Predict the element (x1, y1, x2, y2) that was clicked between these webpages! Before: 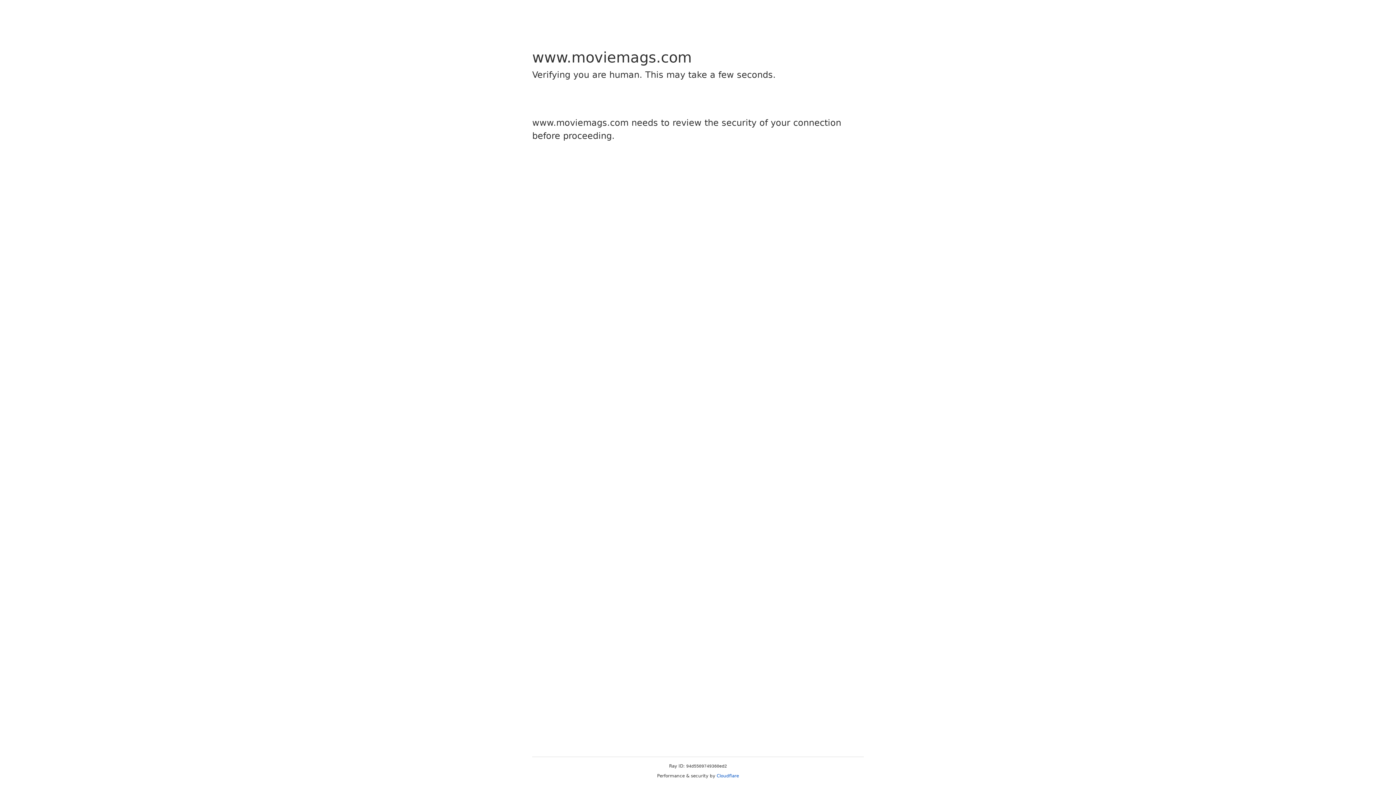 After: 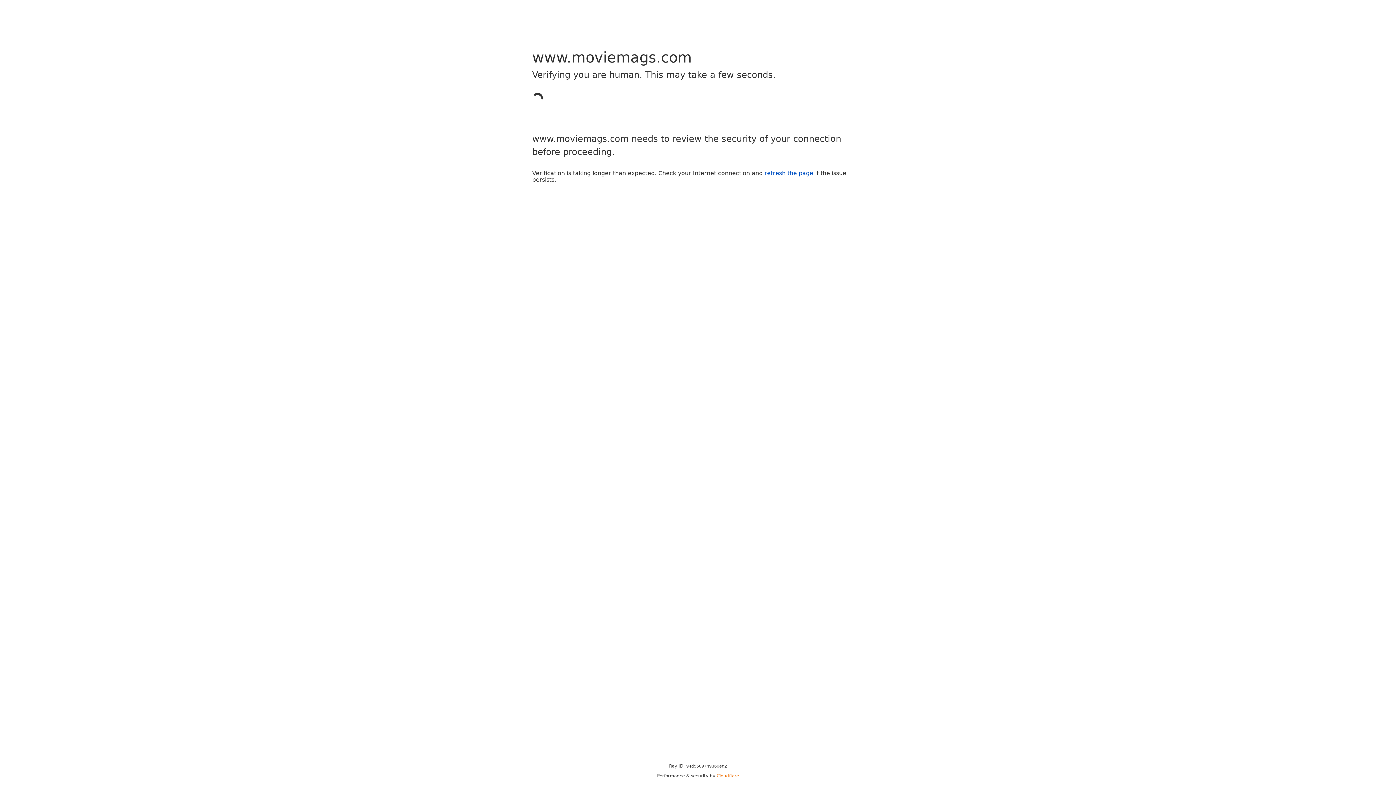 Action: bbox: (716, 773, 739, 778) label: Cloudflare